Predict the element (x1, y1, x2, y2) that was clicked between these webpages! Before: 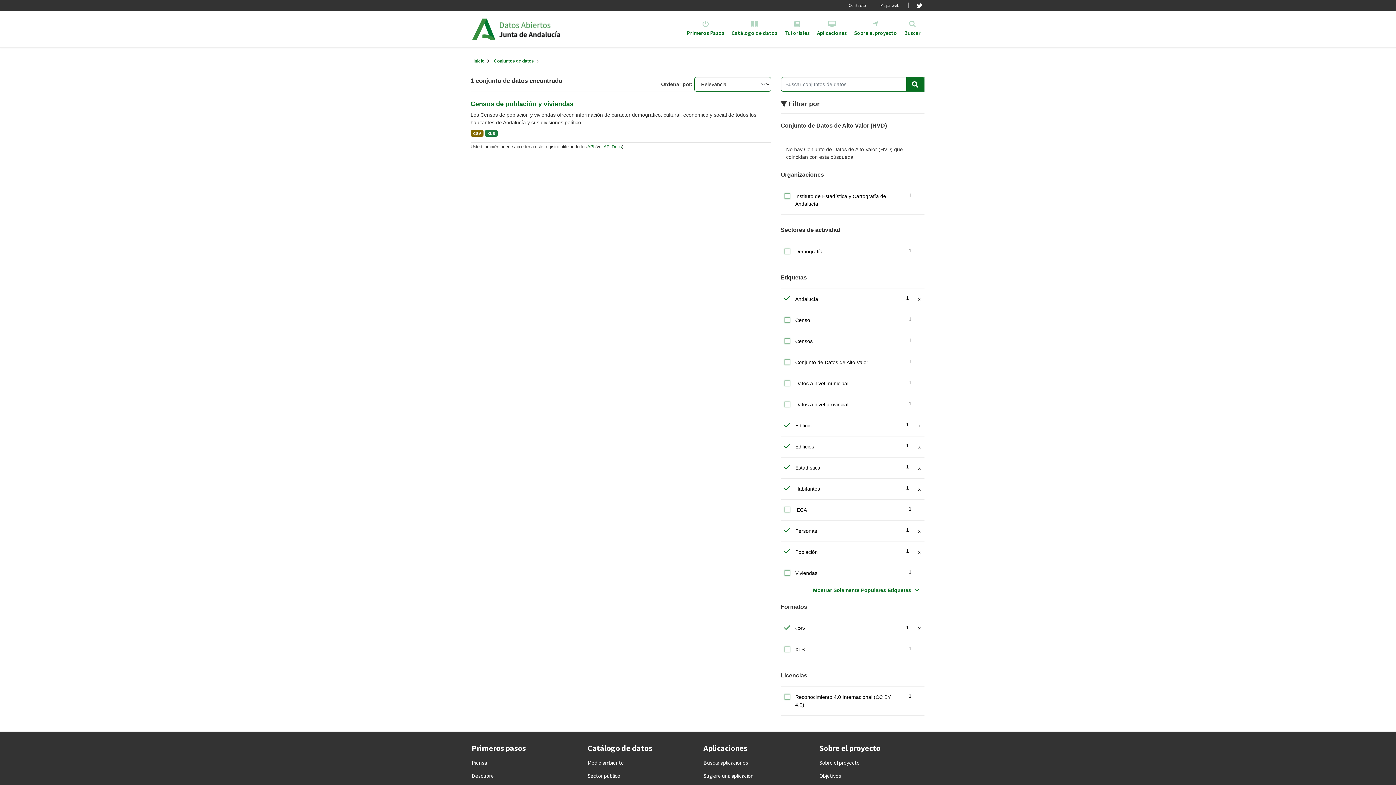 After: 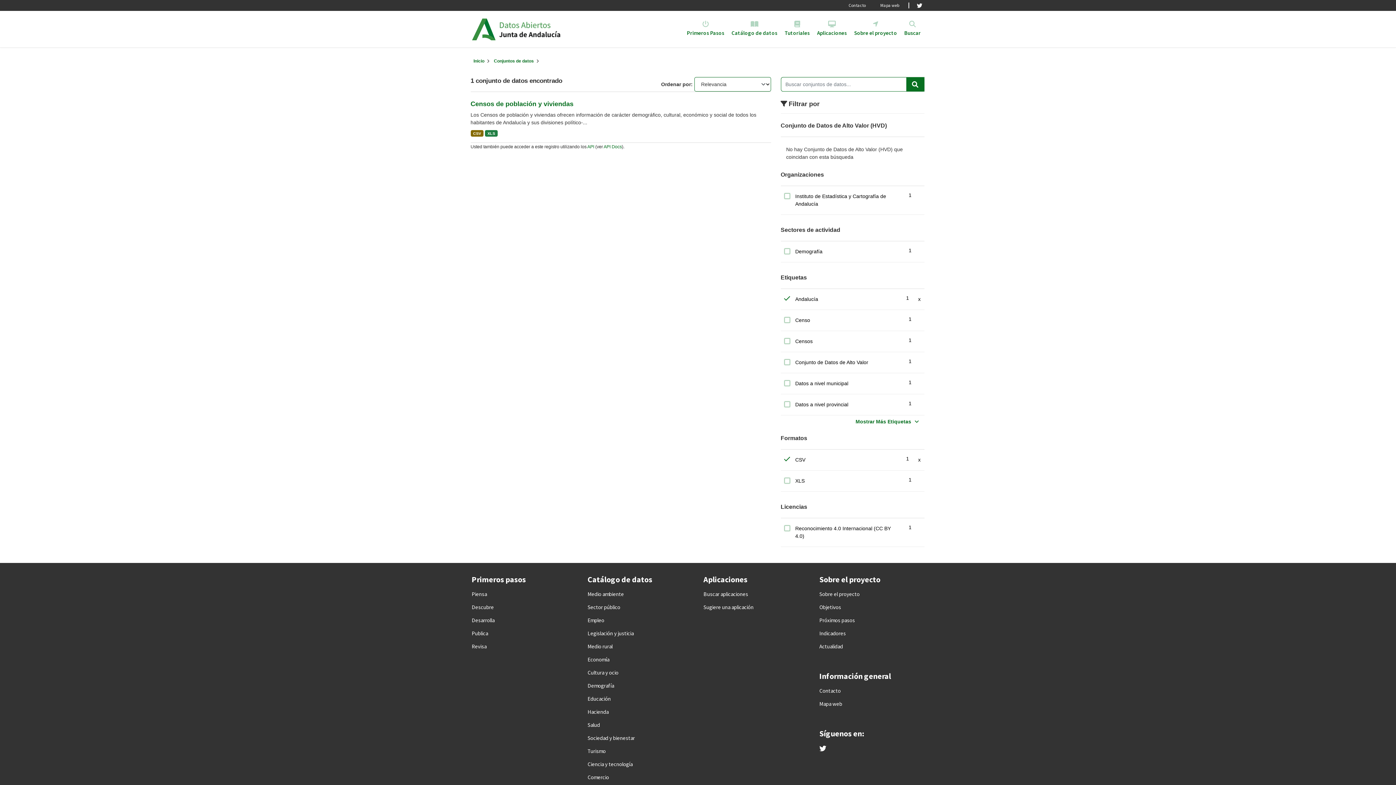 Action: bbox: (813, 587, 919, 593) label: Mostrar Solamente Populares Etiquetas